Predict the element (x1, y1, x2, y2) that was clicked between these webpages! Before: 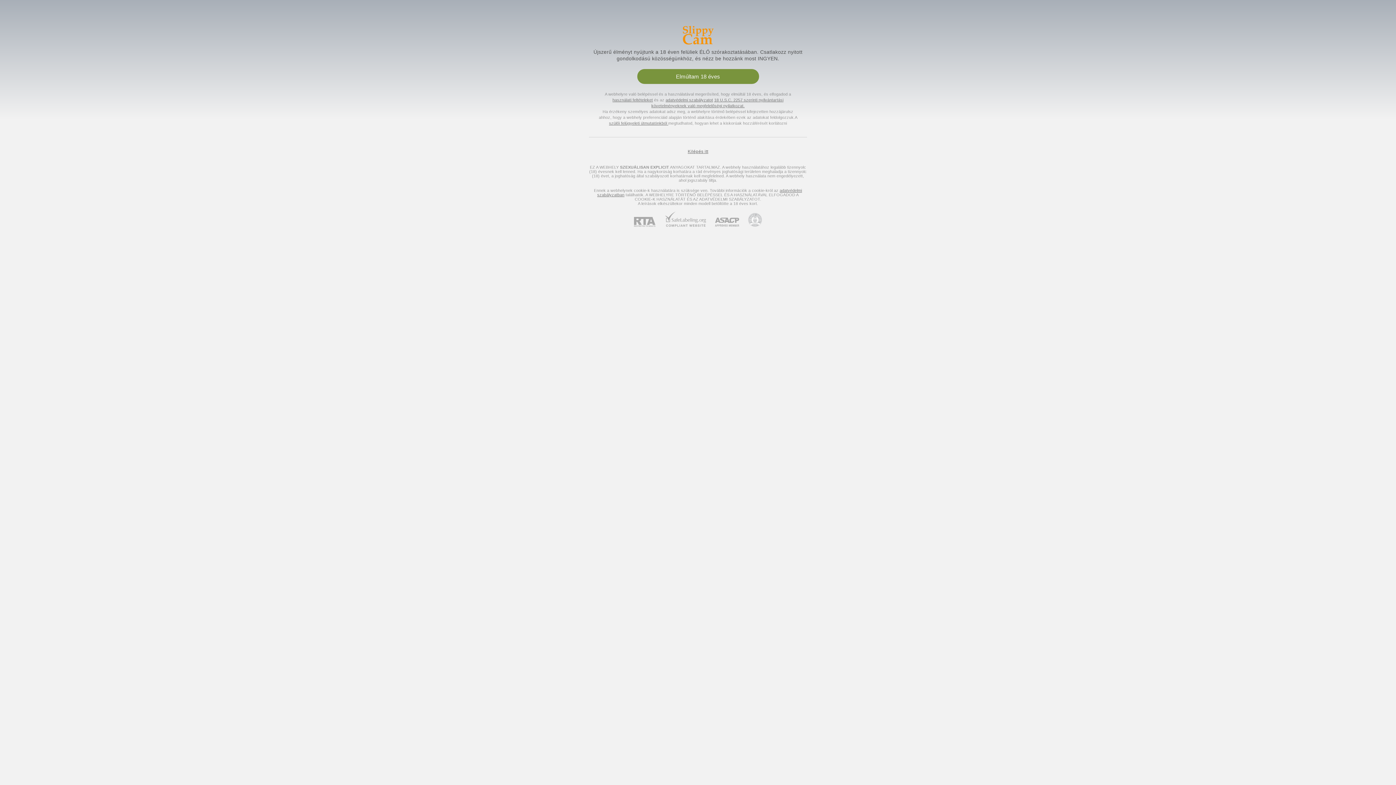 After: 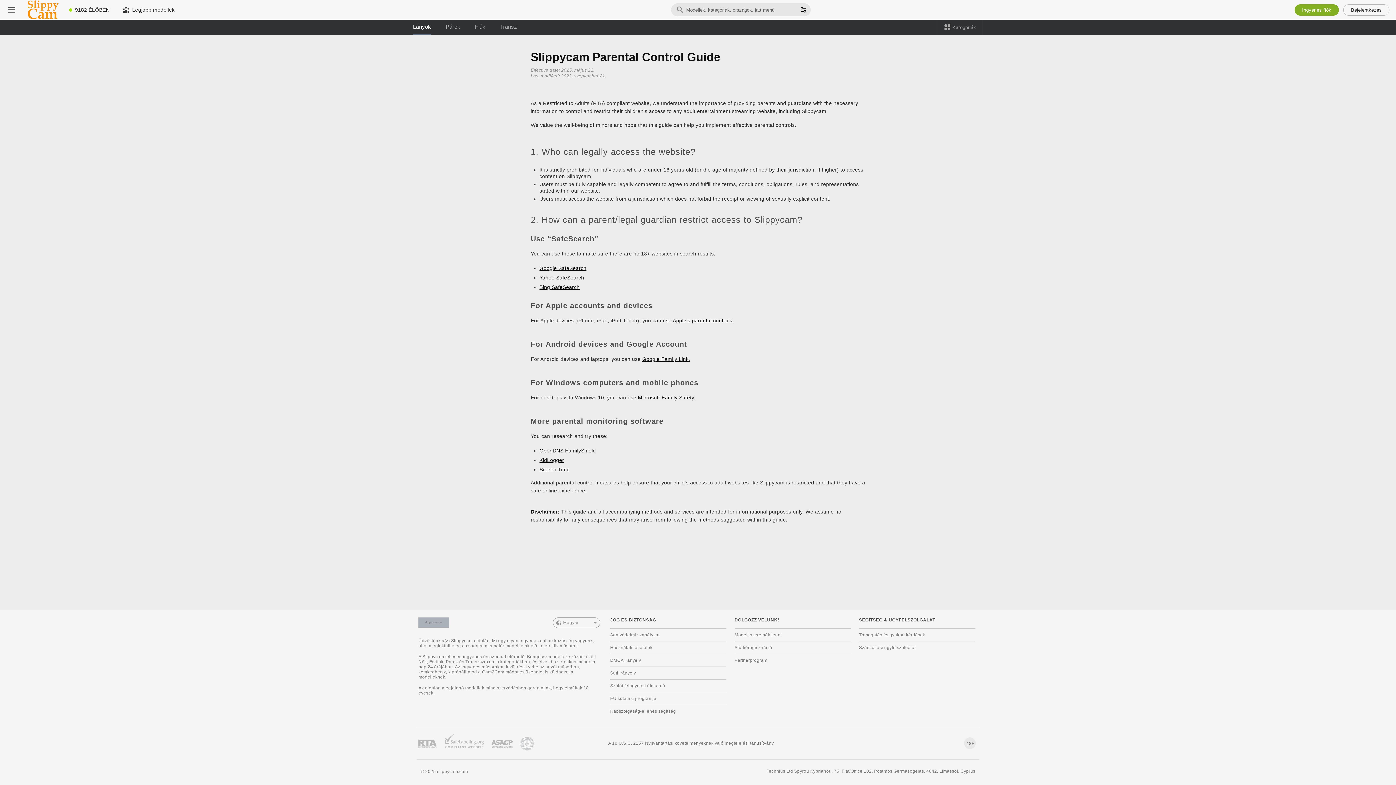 Action: label:  szülői felügyeleti útmutatónkból  bbox: (609, 121, 668, 125)